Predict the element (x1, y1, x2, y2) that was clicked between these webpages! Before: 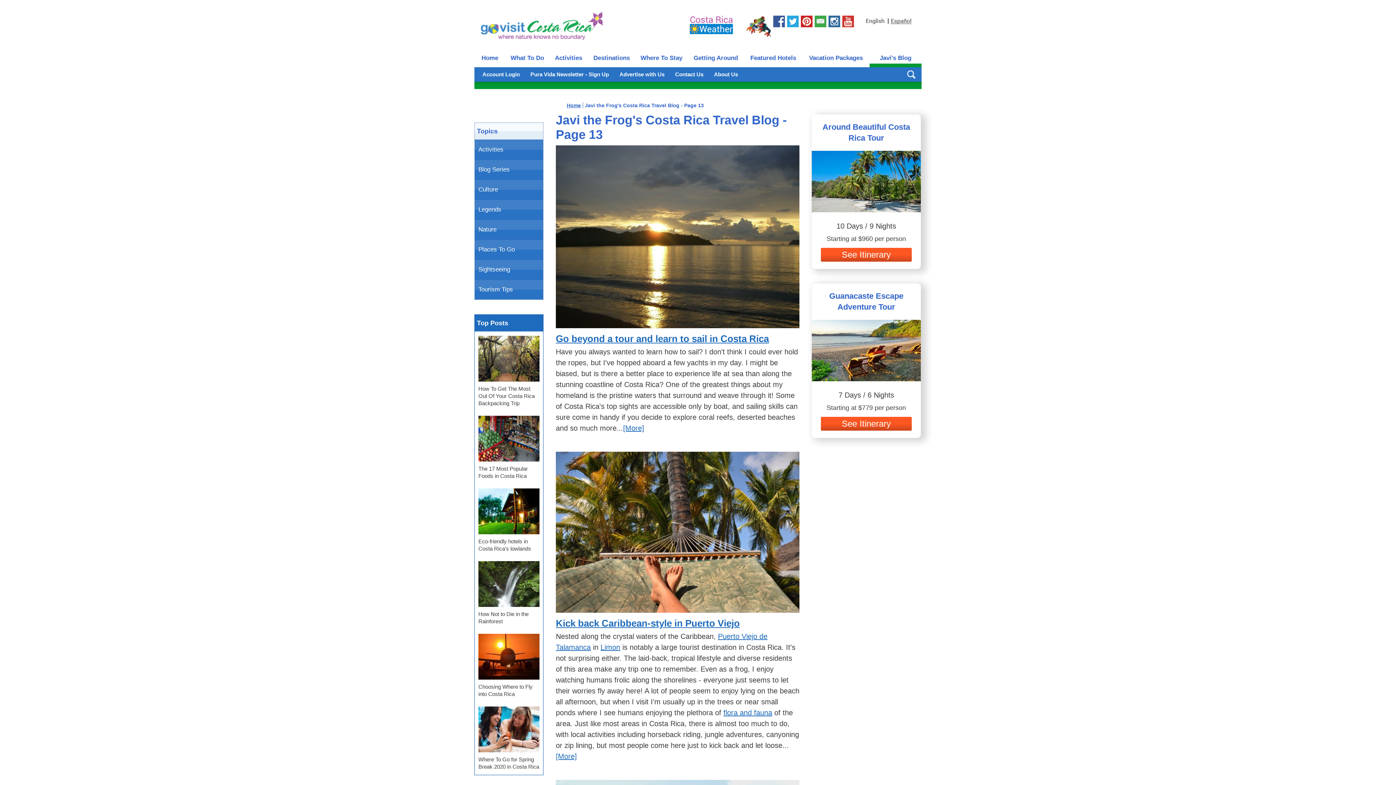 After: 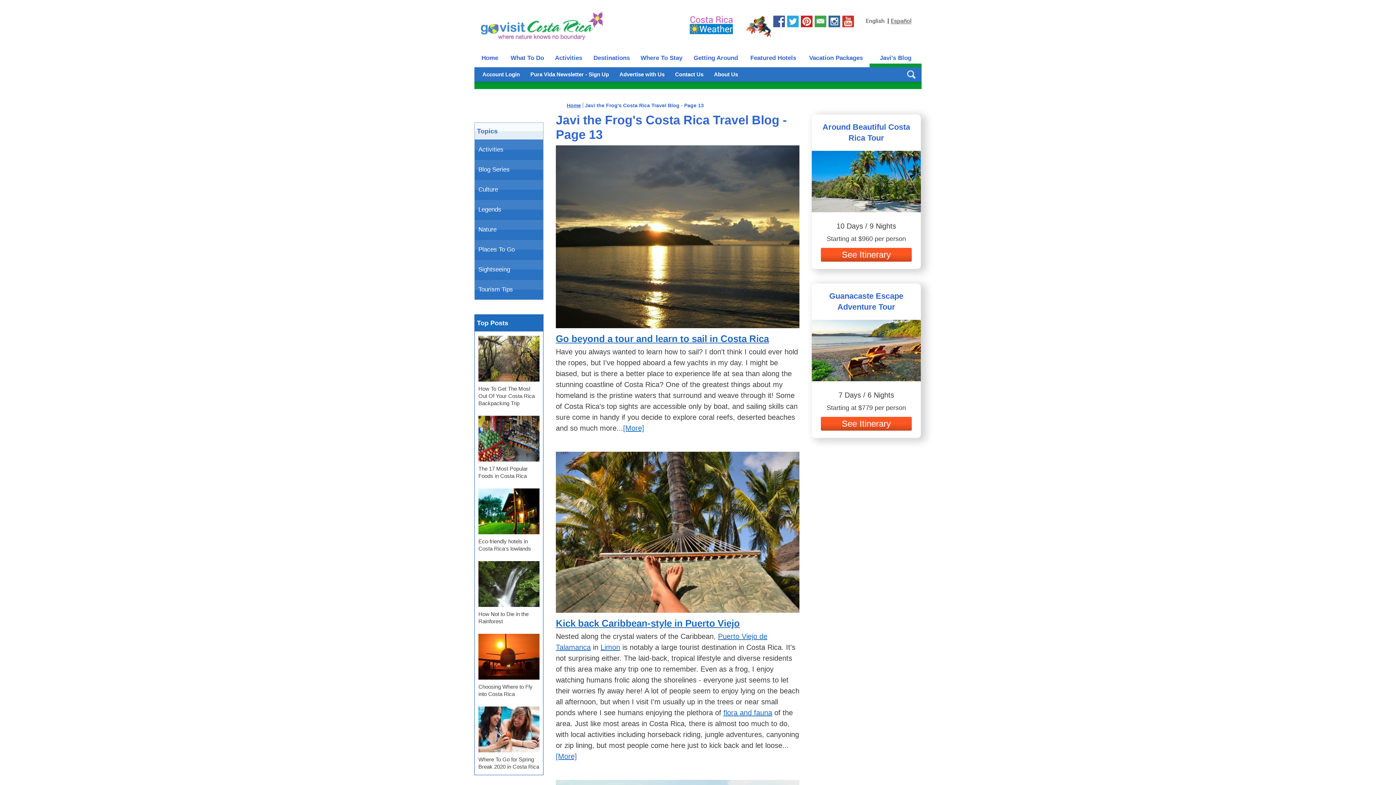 Action: bbox: (801, 20, 812, 28)